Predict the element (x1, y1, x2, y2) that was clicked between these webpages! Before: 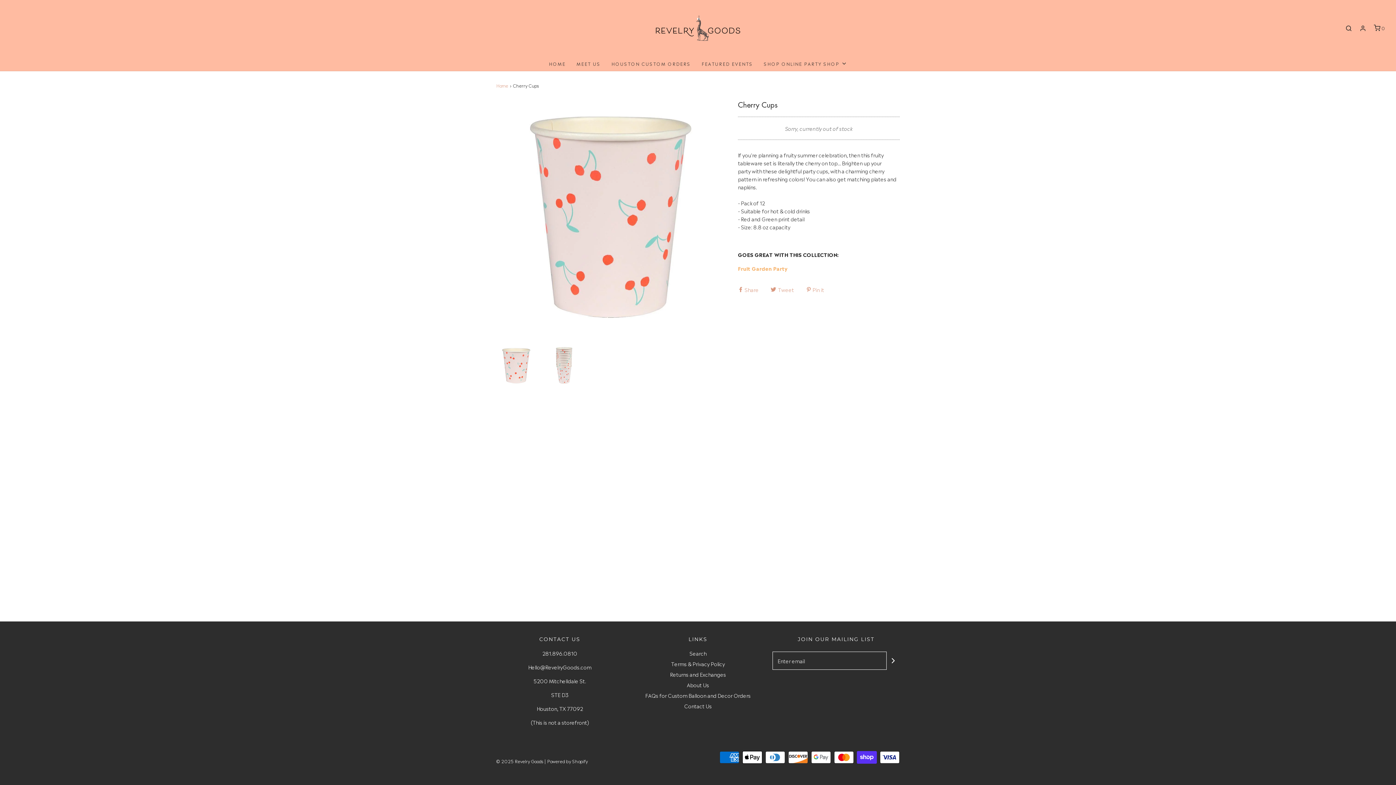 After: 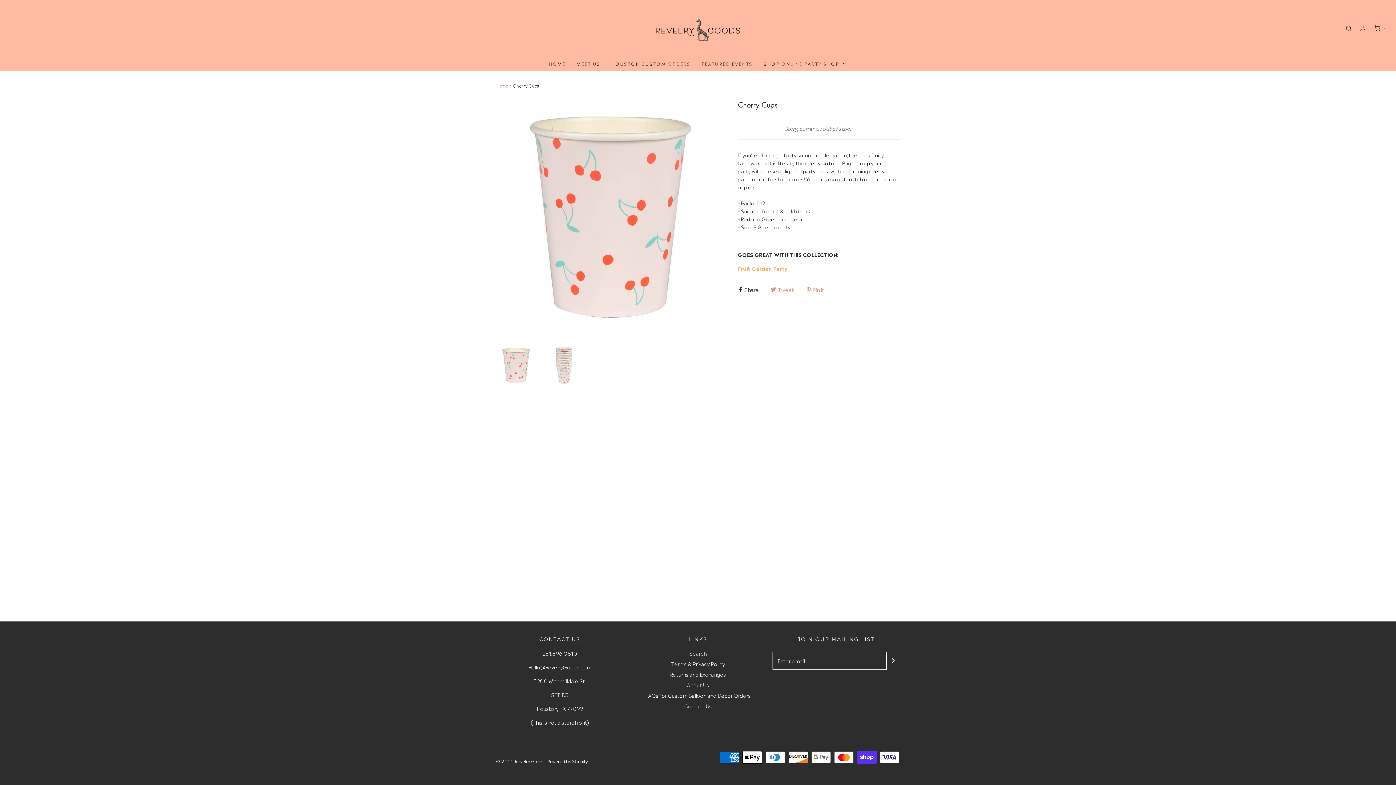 Action: bbox: (738, 284, 760, 292) label:  Share 